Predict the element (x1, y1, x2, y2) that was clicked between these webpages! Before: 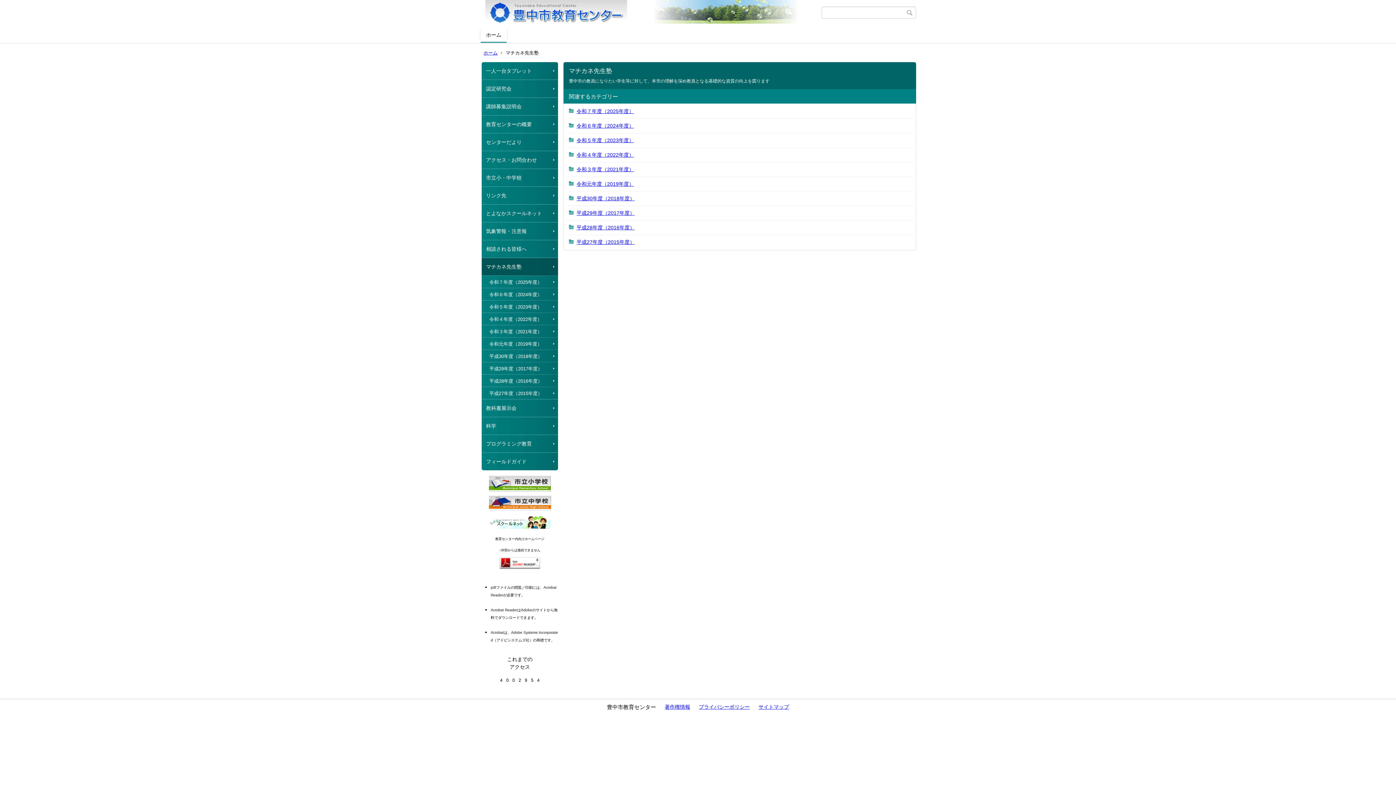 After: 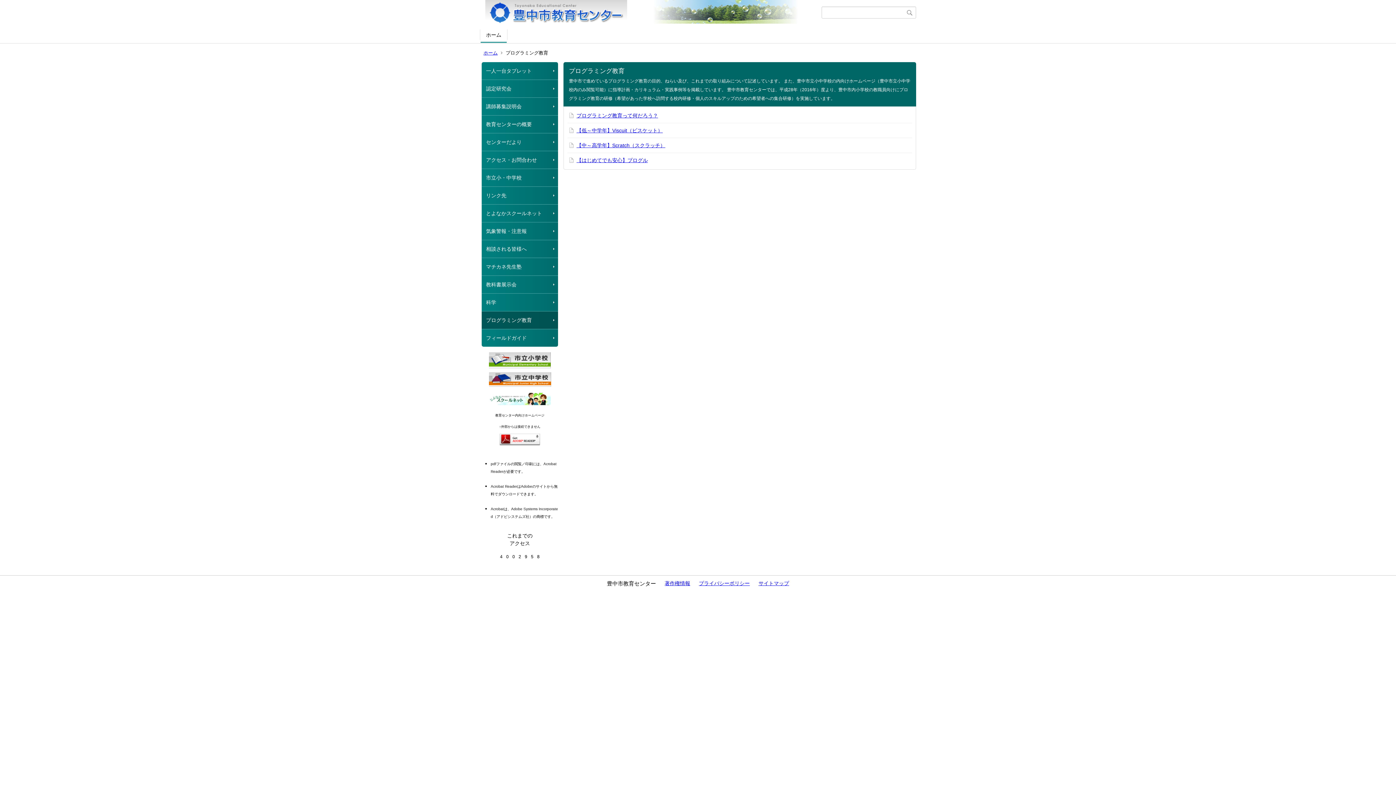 Action: label: プログラミング教育 bbox: (481, 435, 558, 452)